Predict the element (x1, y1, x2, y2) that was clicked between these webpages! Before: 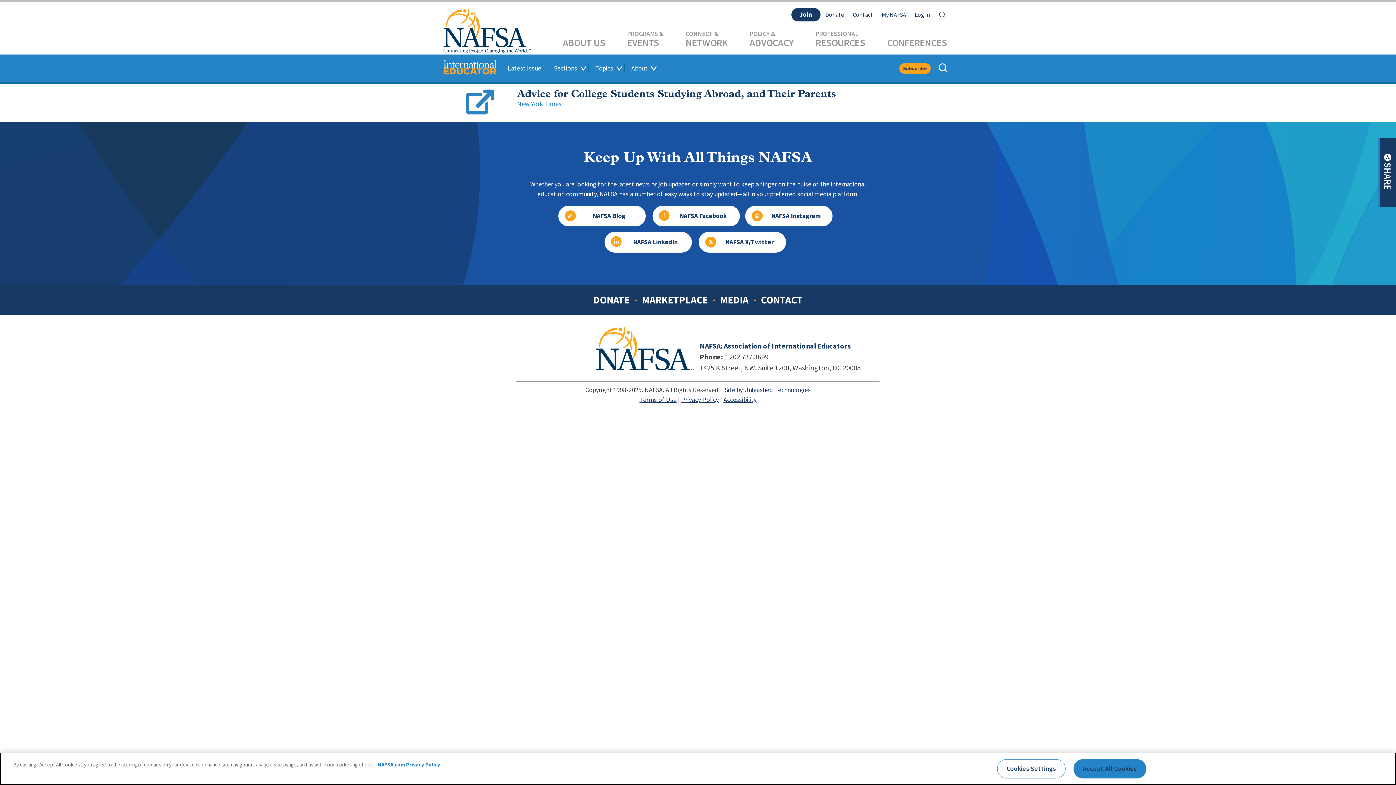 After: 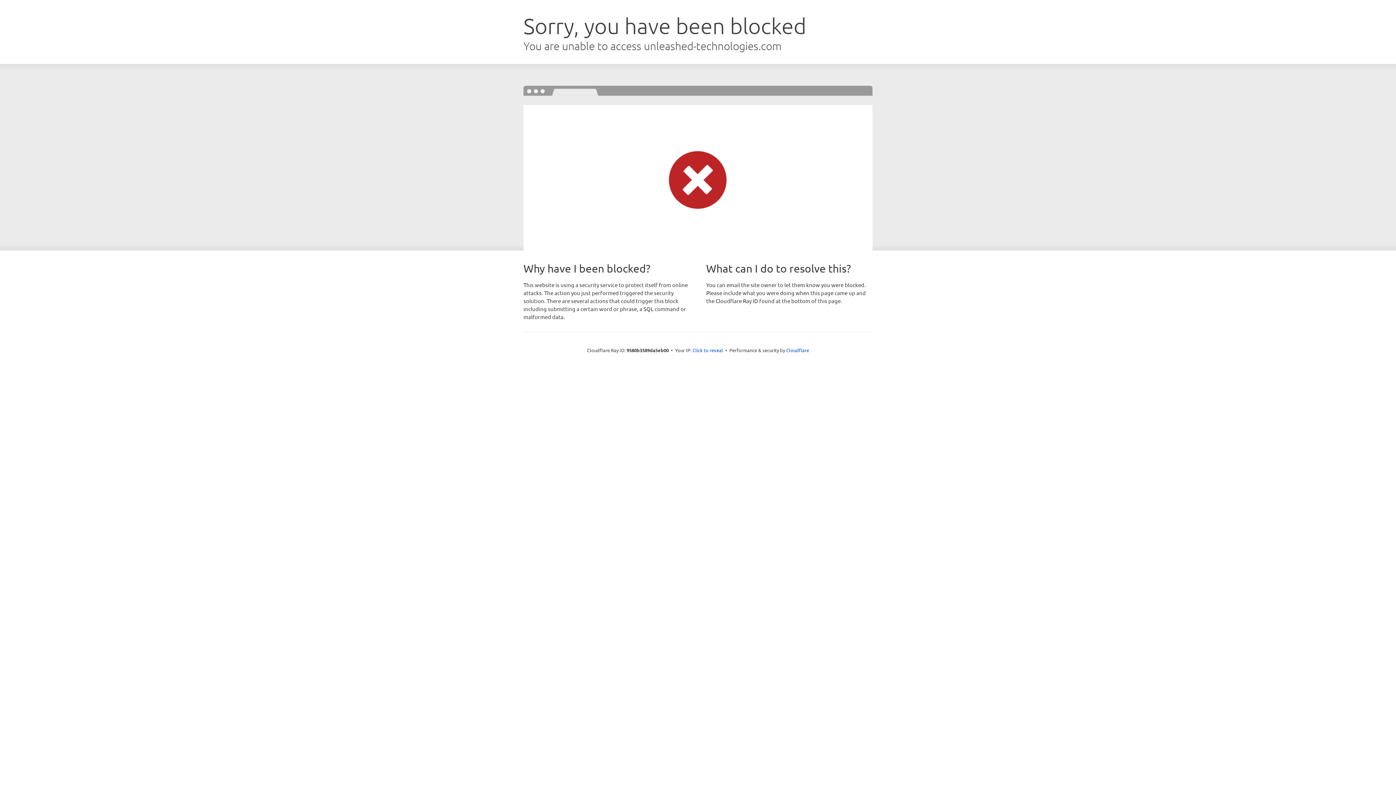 Action: bbox: (723, 385, 810, 394) label: Site by Unleashed Technologies